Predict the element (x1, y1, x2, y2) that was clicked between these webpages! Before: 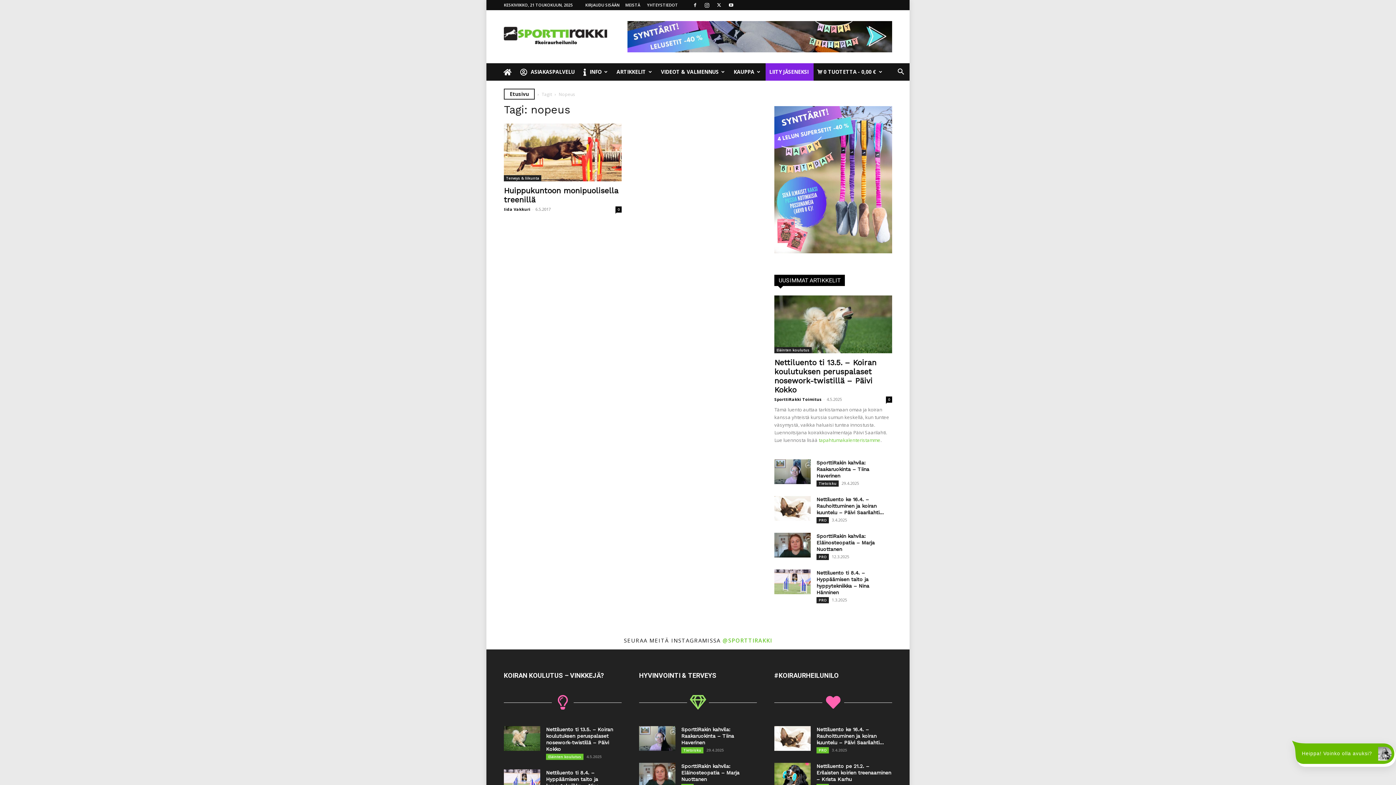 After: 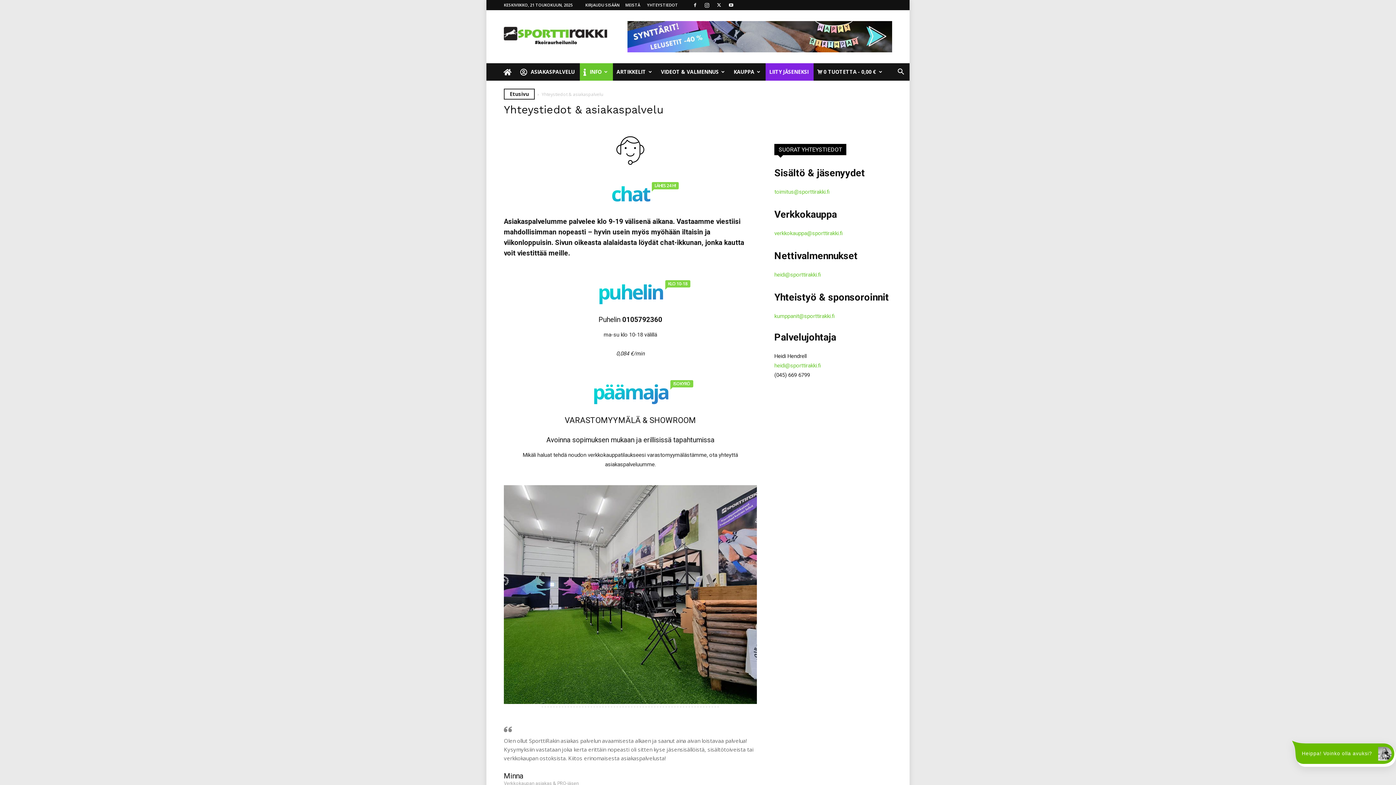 Action: label: ASIAKASPALVELU bbox: (516, 63, 580, 80)